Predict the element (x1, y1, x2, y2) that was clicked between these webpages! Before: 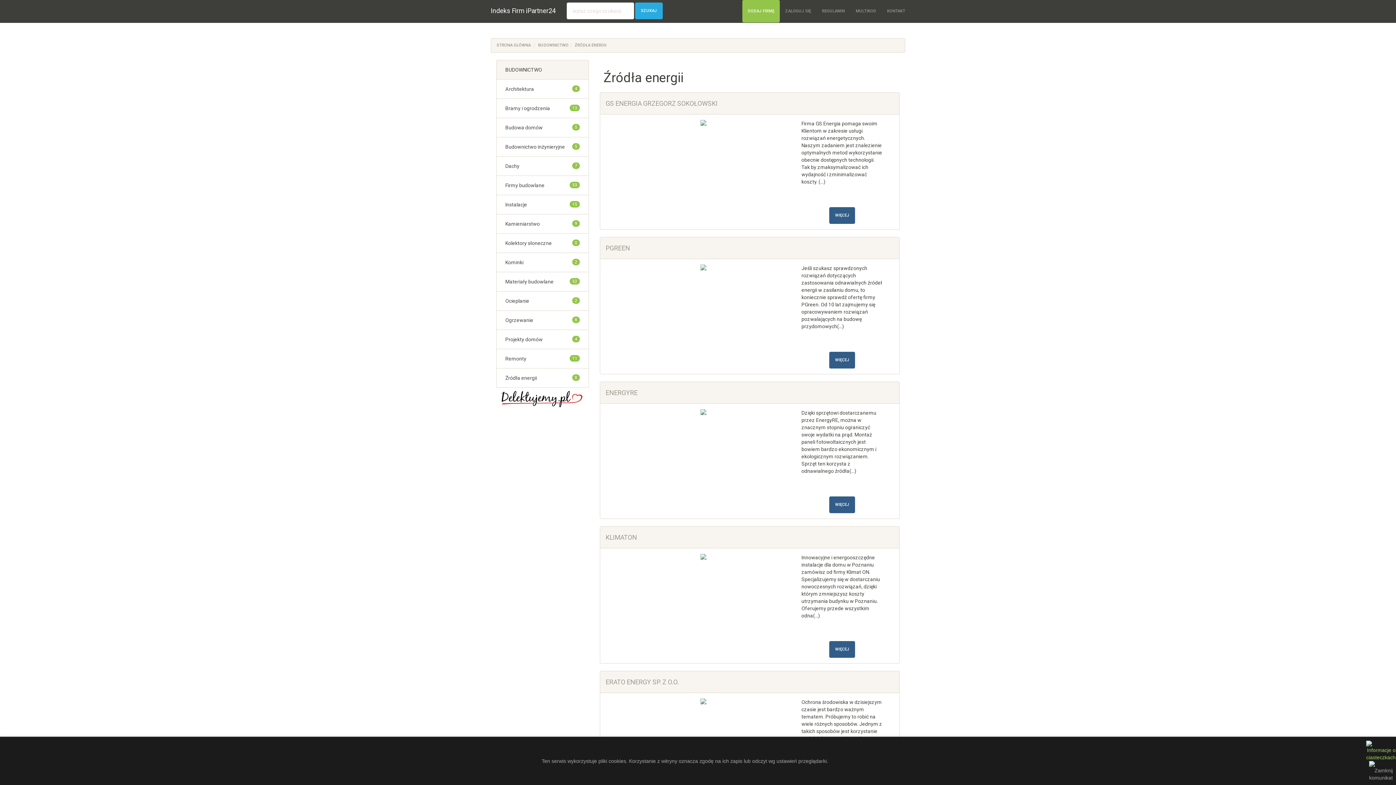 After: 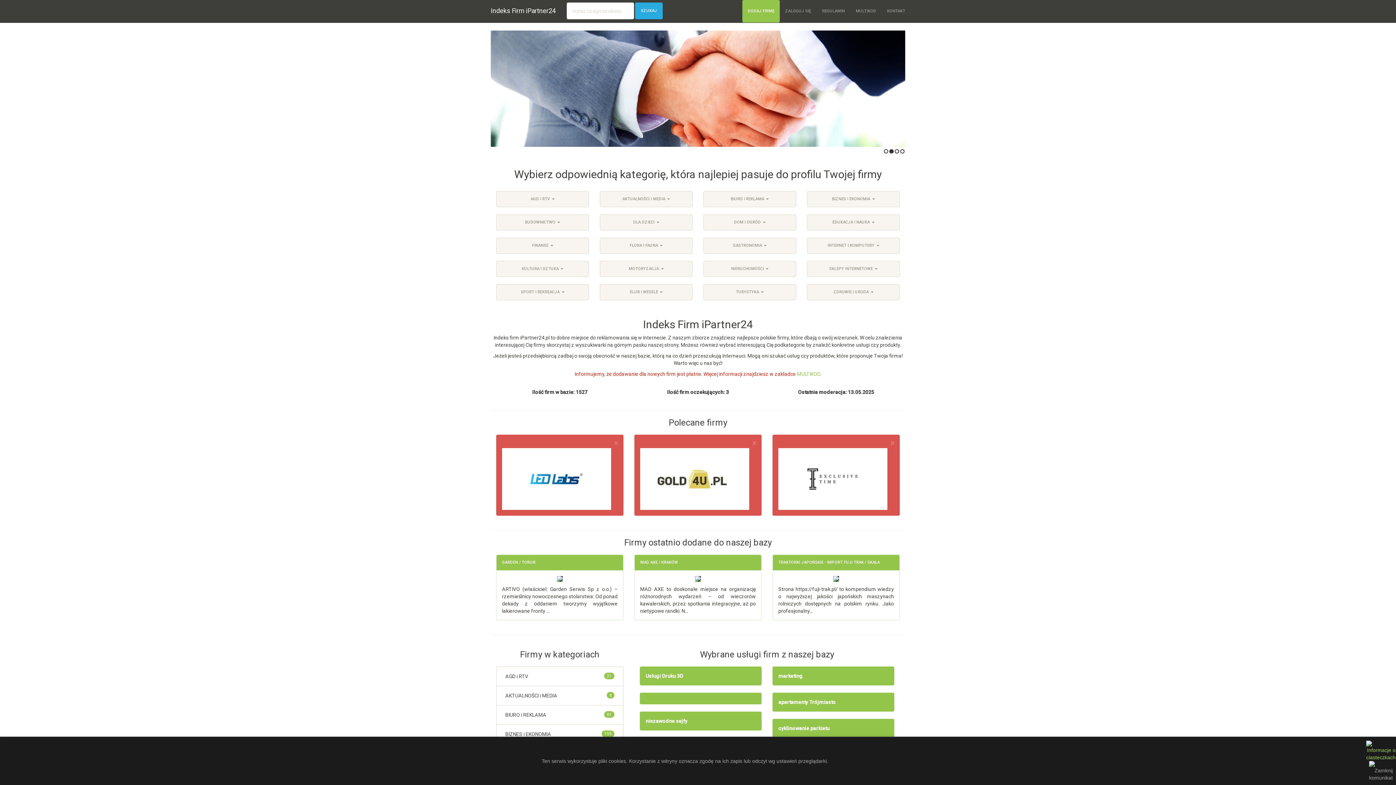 Action: label: STRONA GŁÓWNA bbox: (496, 42, 530, 47)